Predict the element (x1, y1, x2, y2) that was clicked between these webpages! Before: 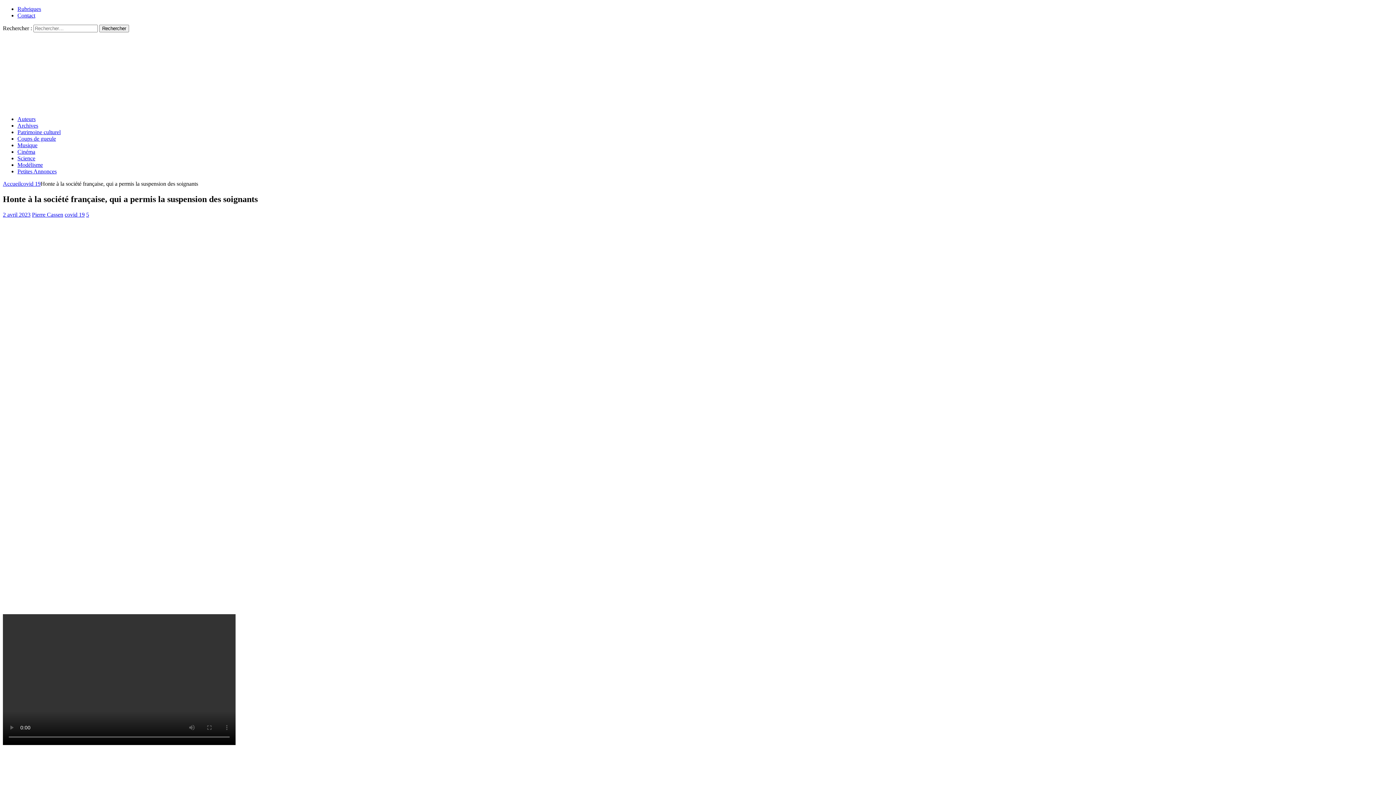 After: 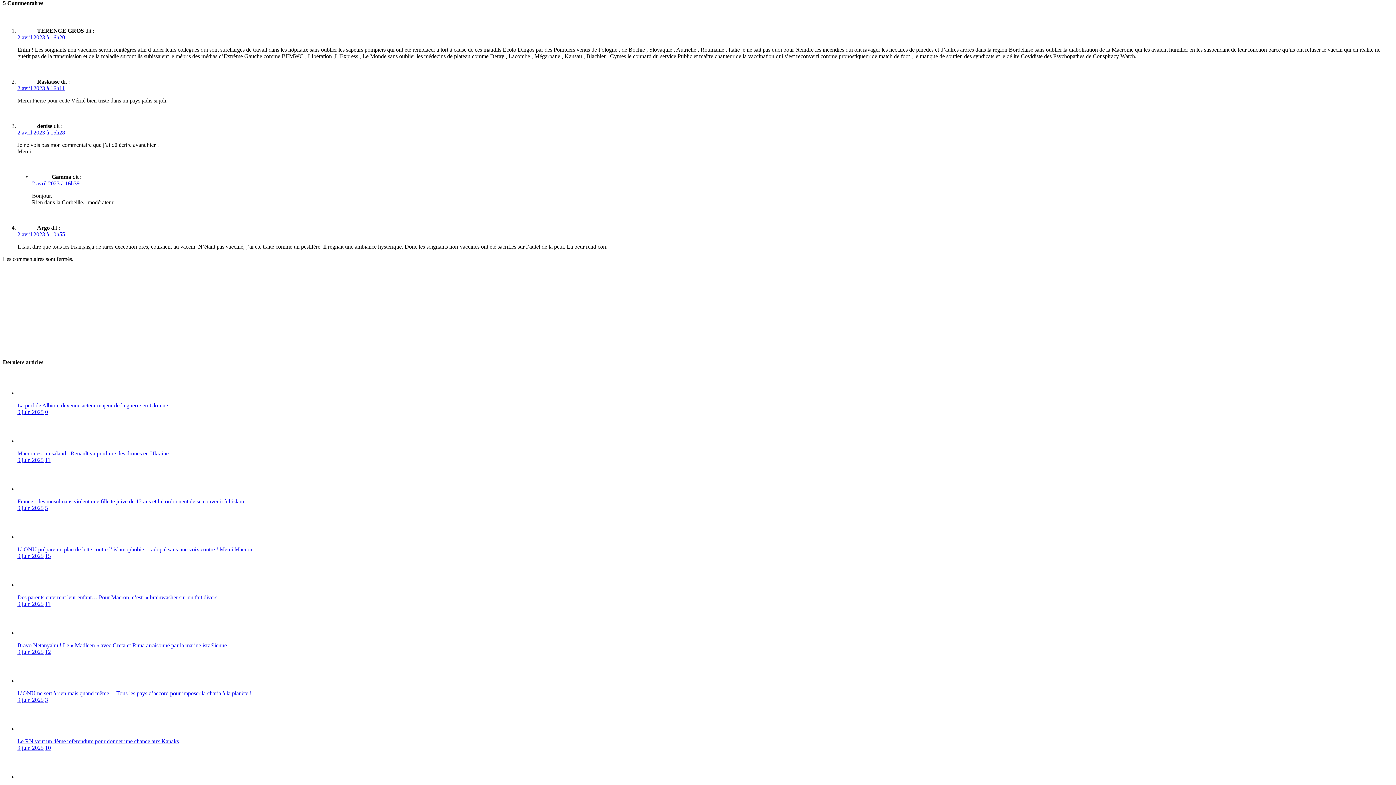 Action: bbox: (86, 211, 89, 217) label: 5